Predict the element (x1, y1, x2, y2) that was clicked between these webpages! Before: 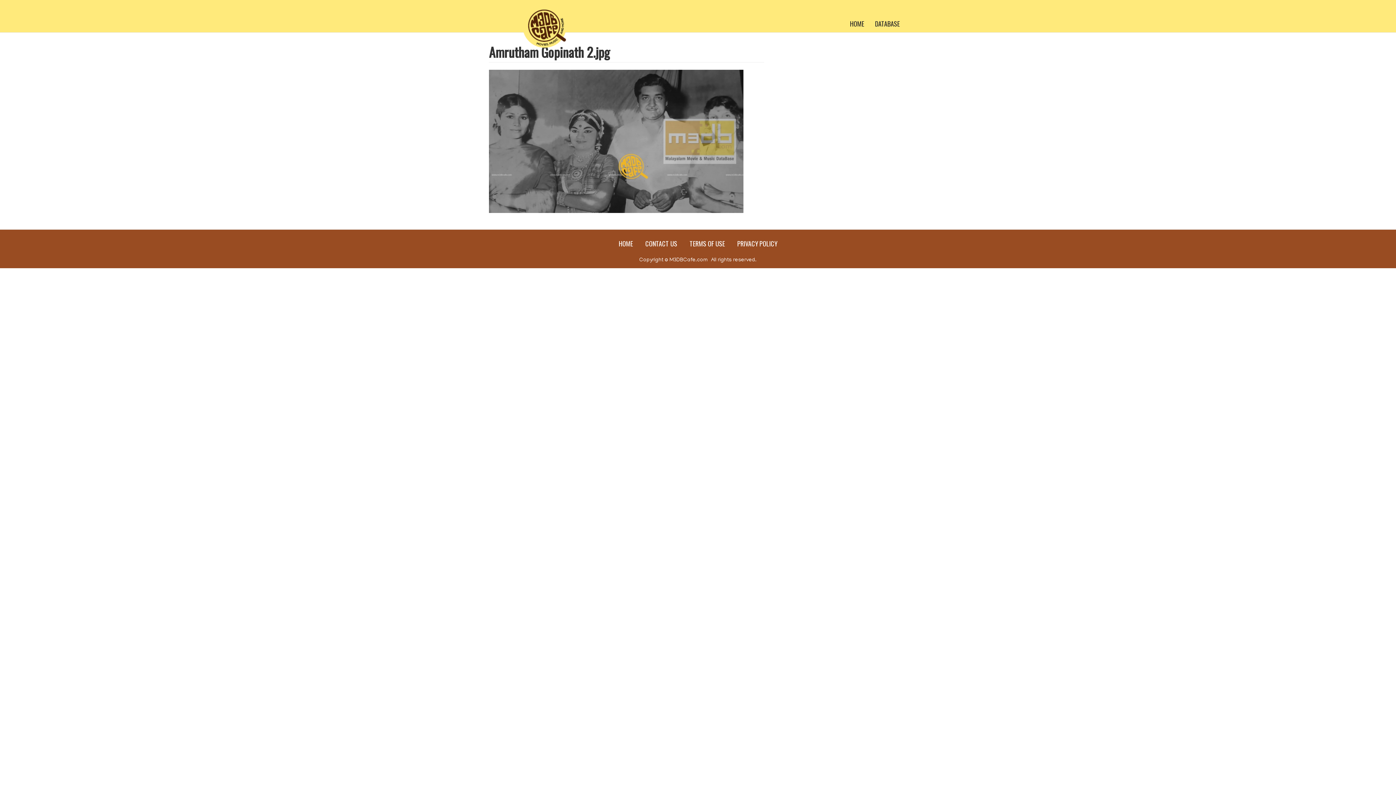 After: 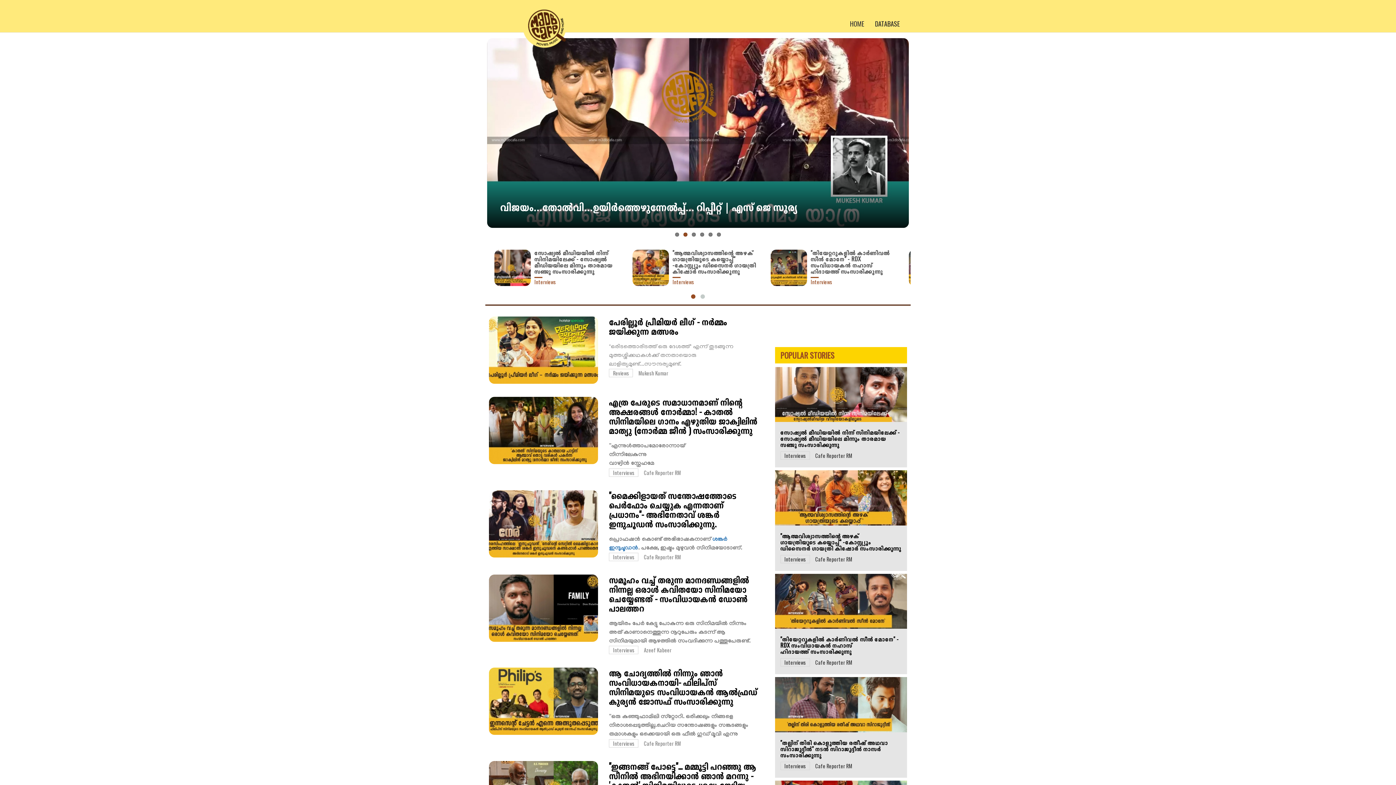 Action: label: HOME bbox: (844, 14, 869, 32)